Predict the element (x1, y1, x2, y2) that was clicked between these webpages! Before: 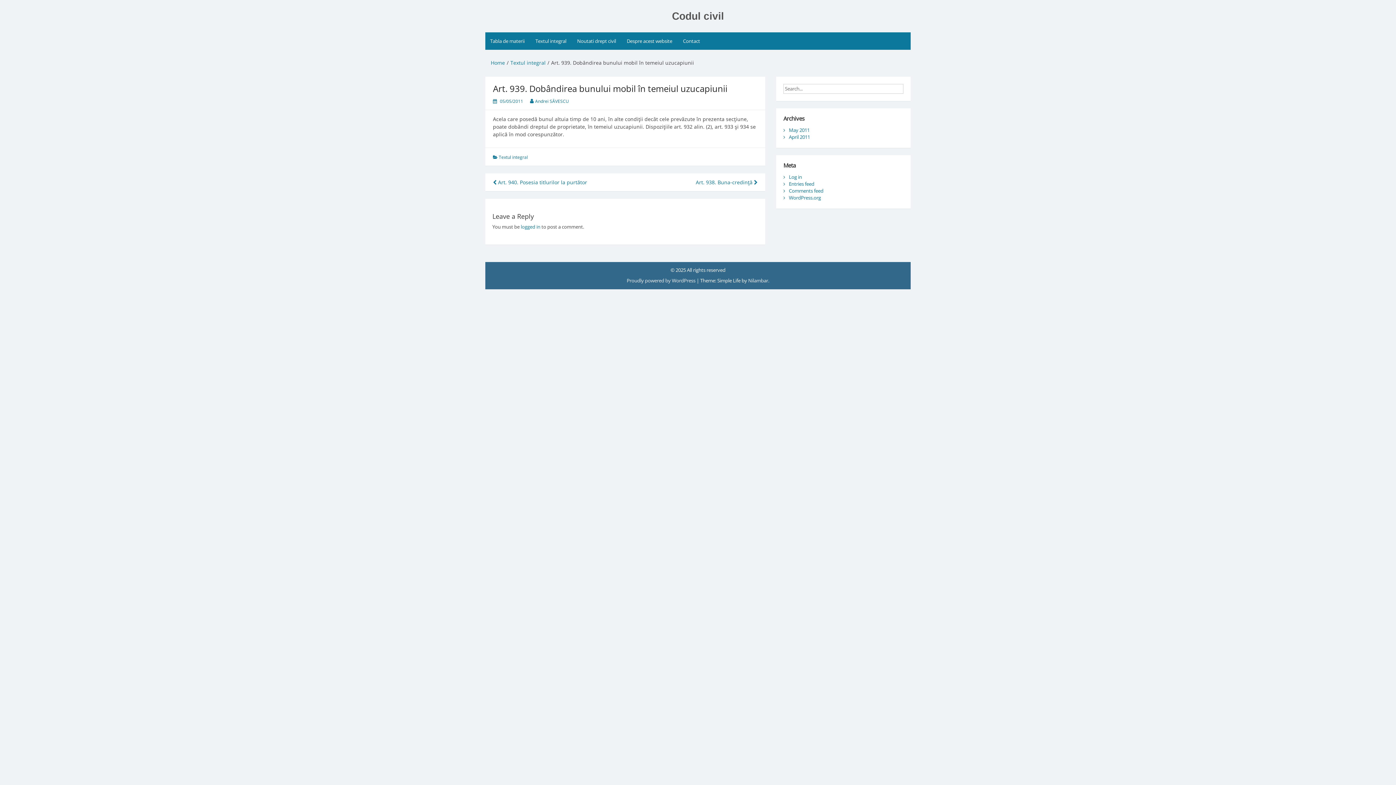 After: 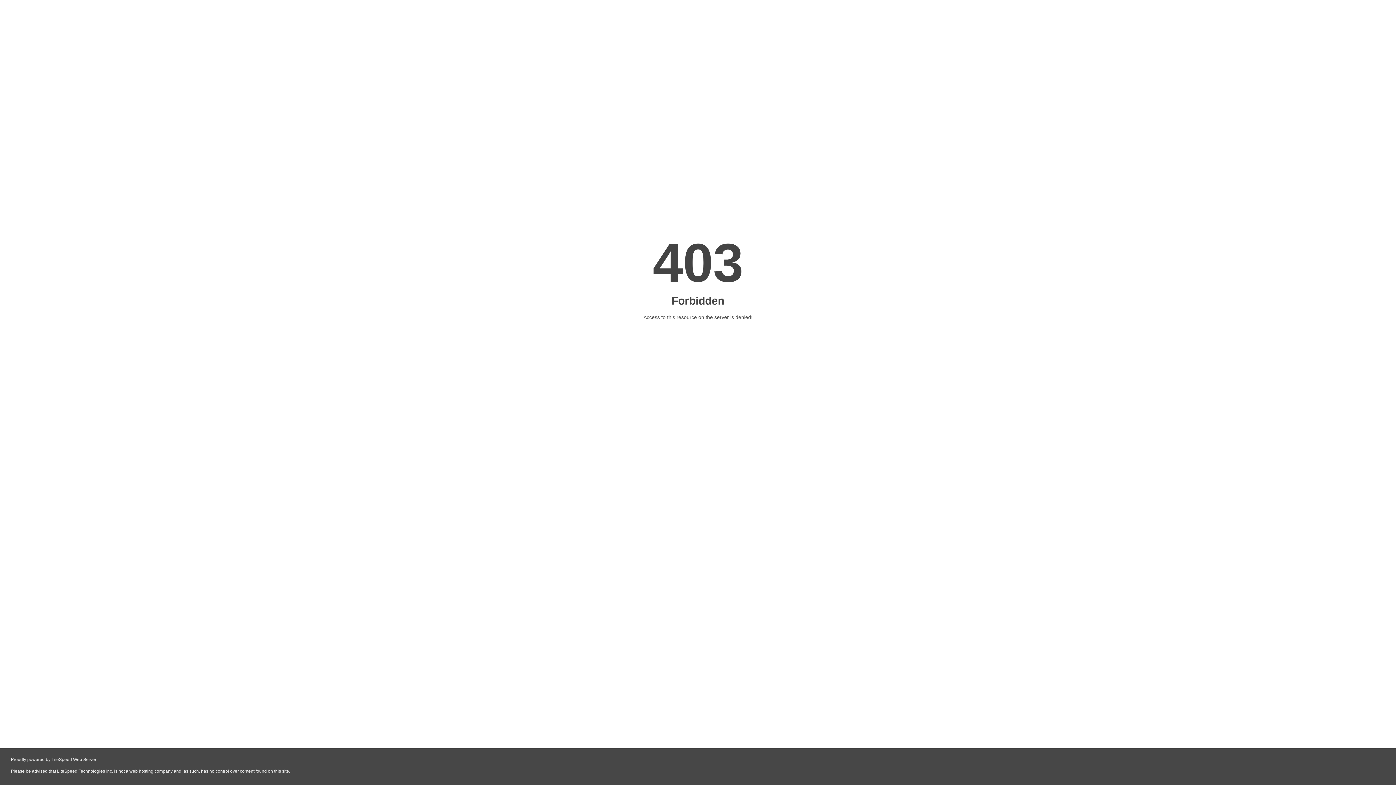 Action: bbox: (678, 32, 705, 49) label: Contact